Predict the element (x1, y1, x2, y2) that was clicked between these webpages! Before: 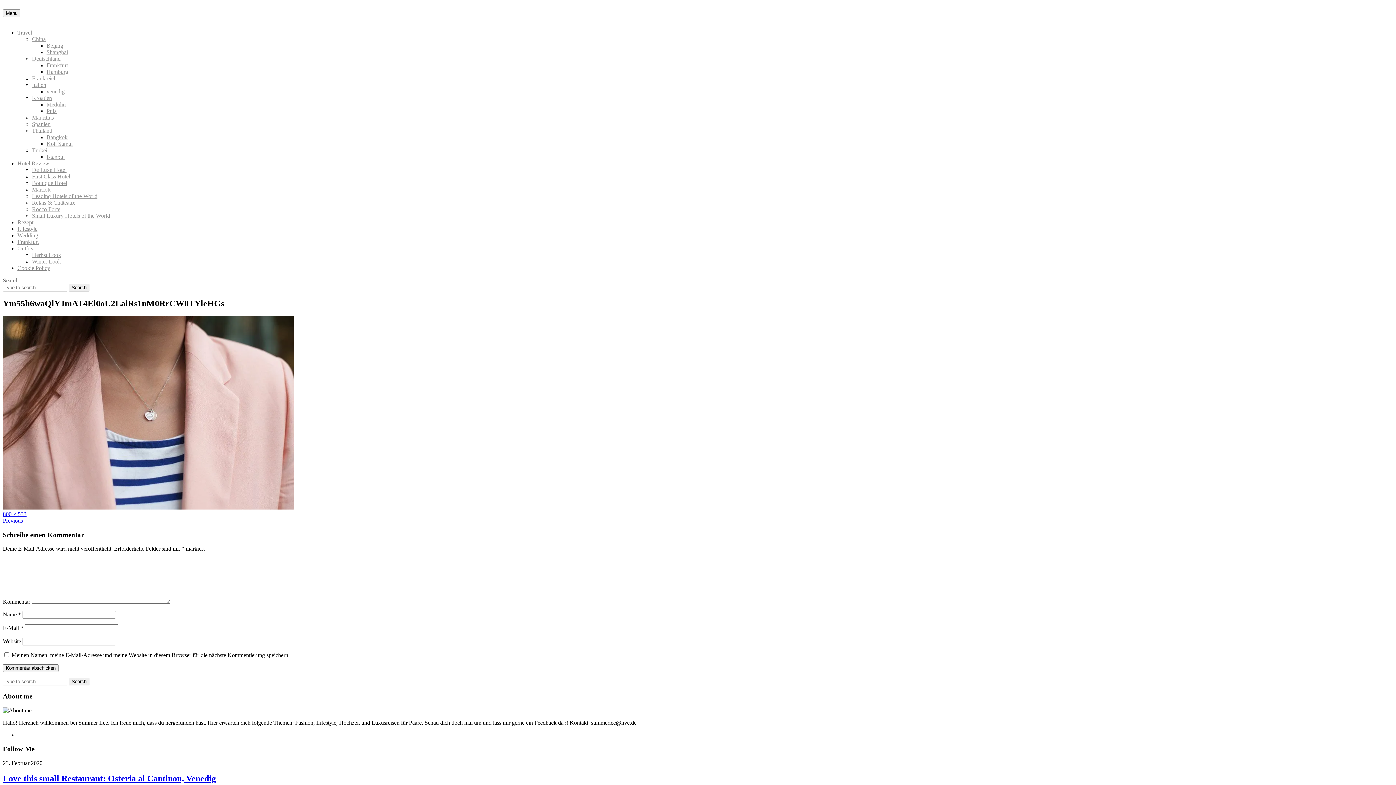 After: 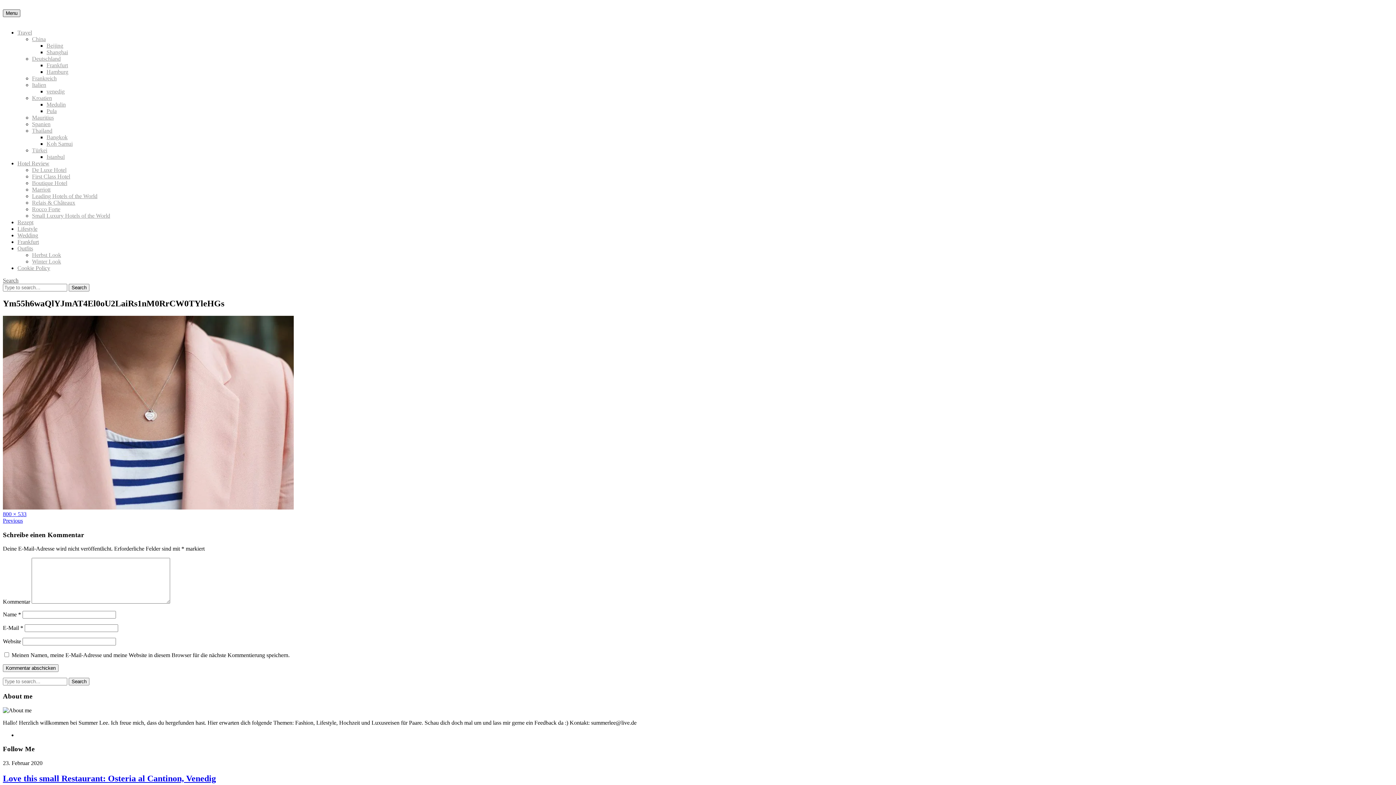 Action: bbox: (2, 9, 20, 17) label: Menu